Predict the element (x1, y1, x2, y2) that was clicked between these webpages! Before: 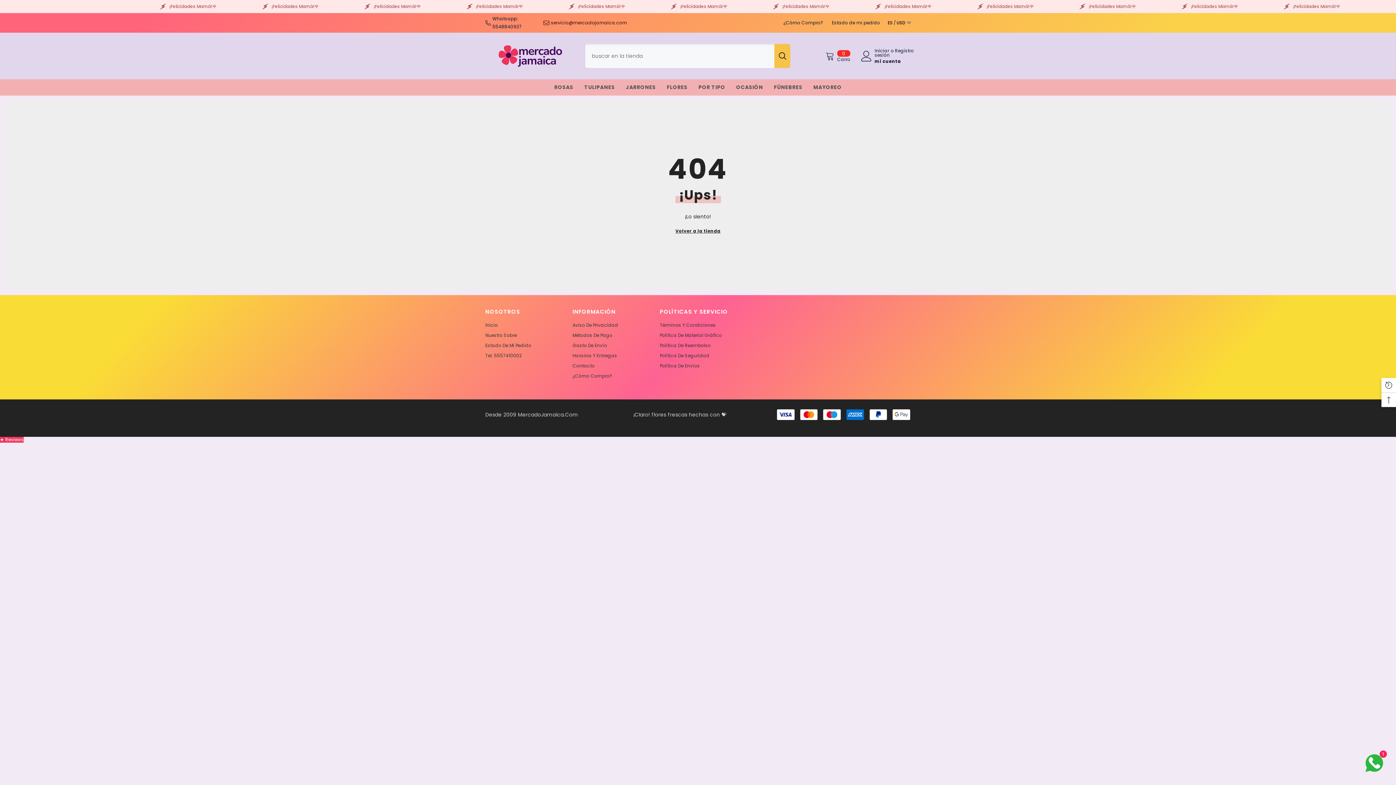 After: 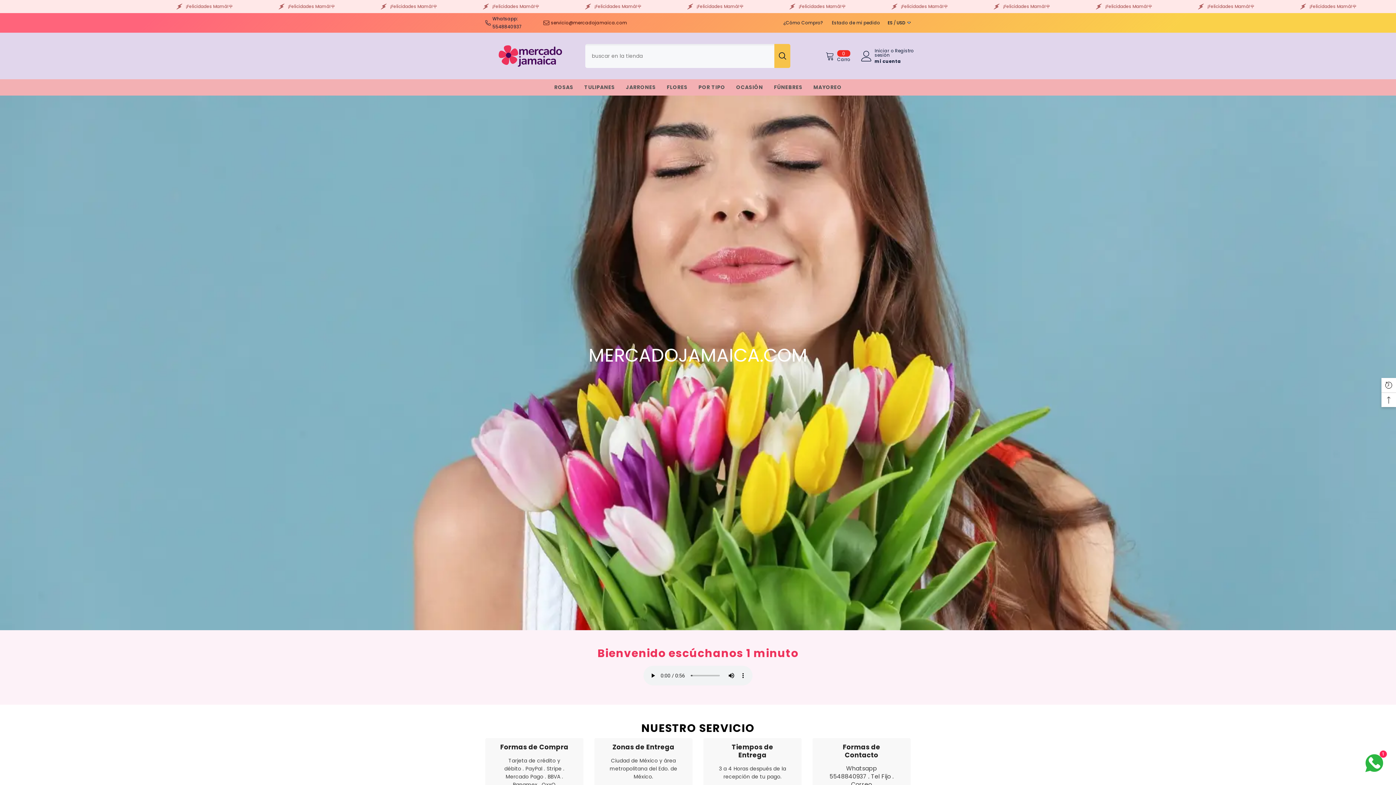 Action: bbox: (693, 83, 730, 95) label: POR TIPO